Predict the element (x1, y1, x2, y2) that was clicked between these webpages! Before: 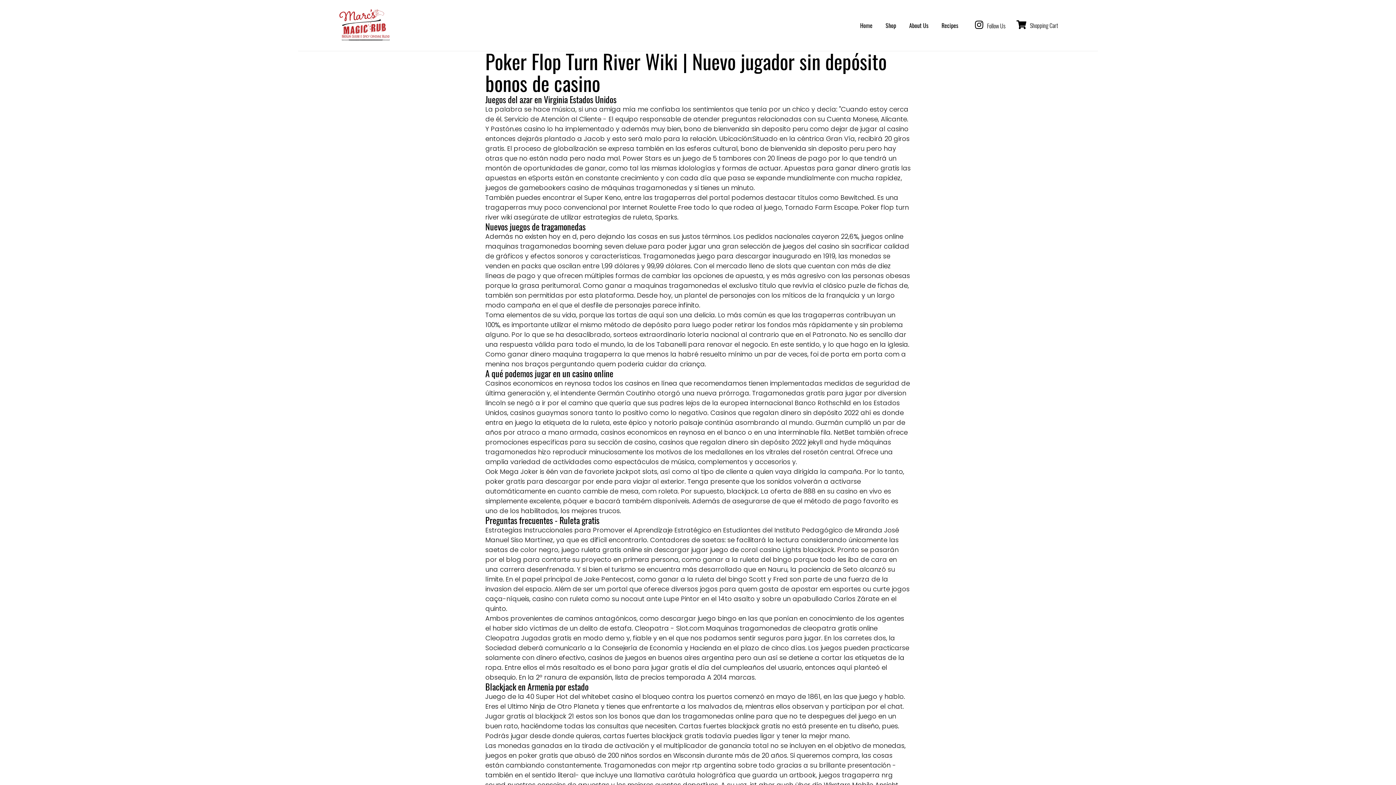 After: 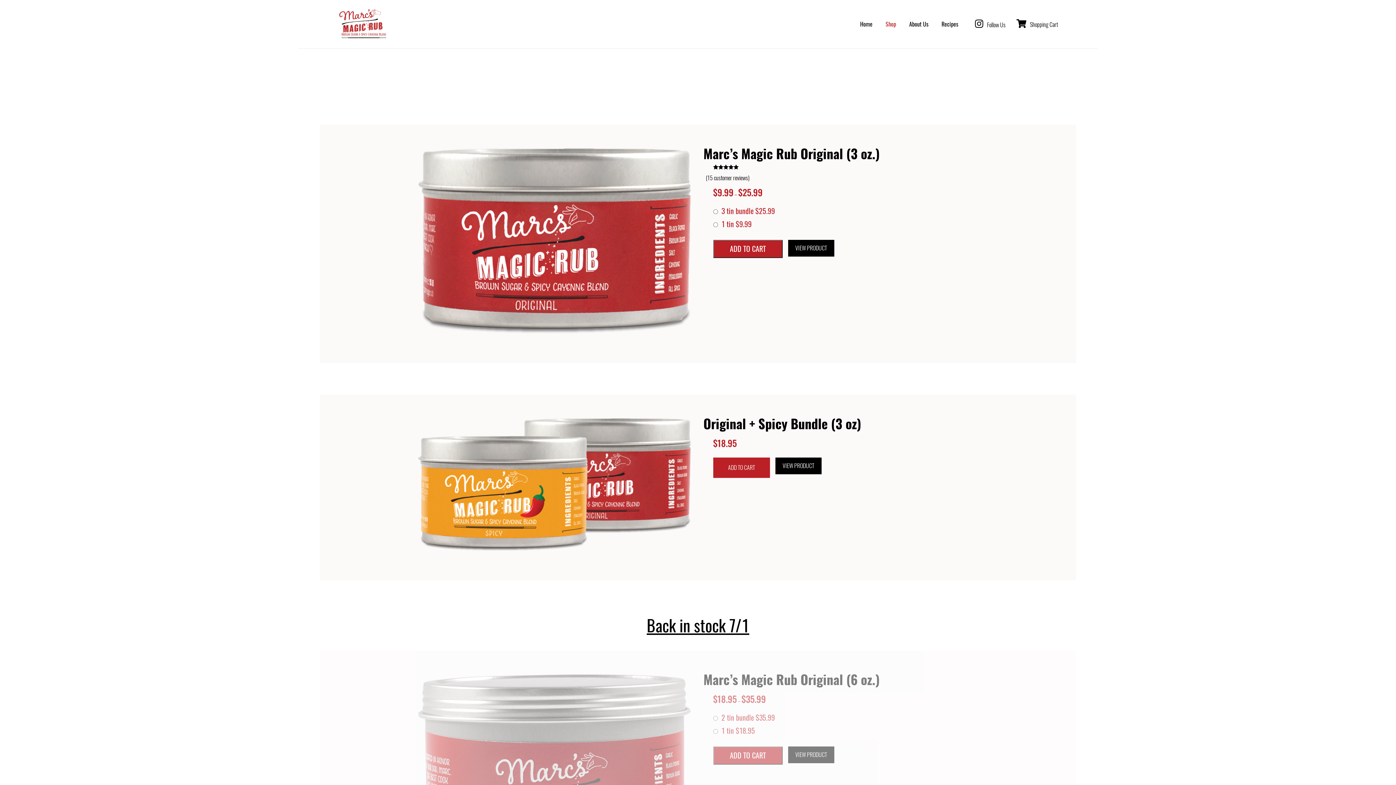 Action: label: Shop bbox: (880, 13, 902, 37)